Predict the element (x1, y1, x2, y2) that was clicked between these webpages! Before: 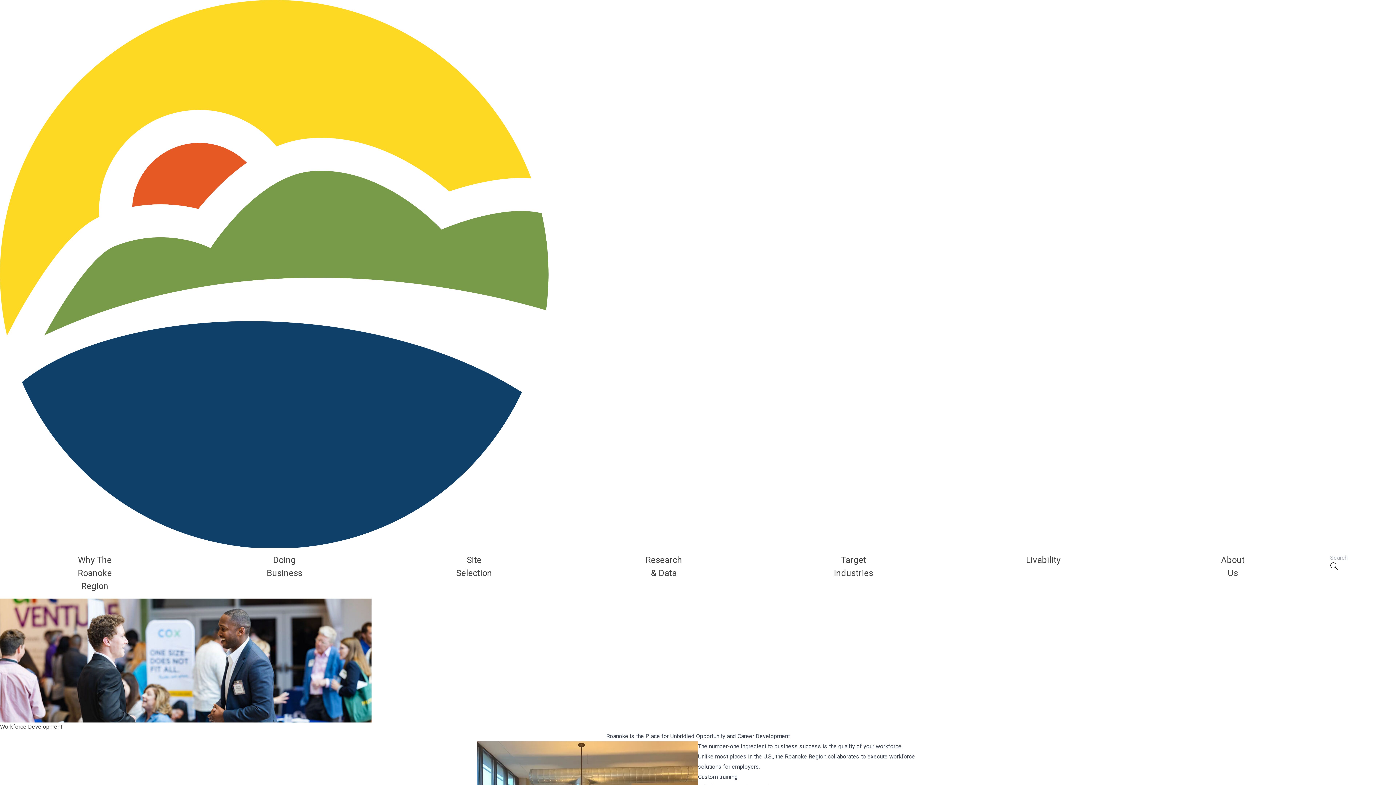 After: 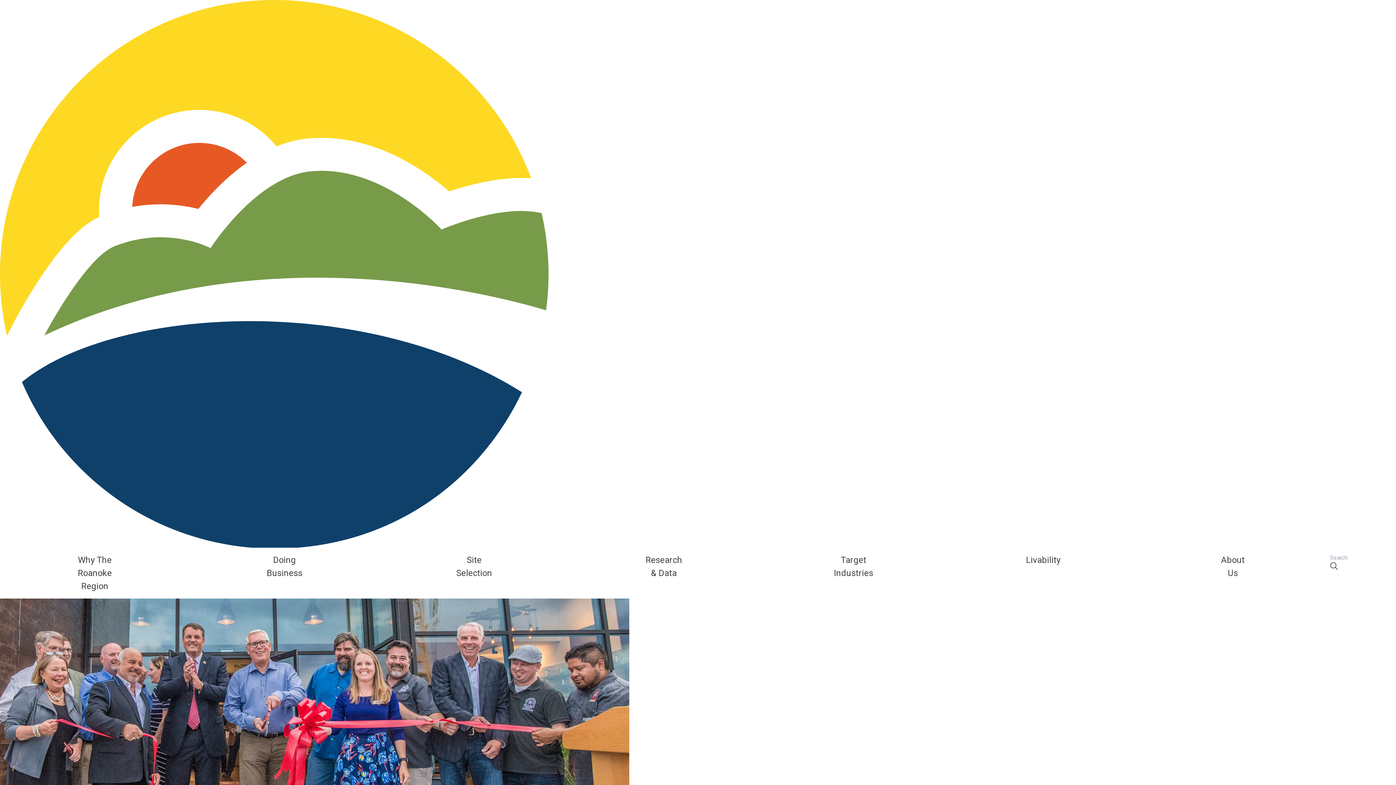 Action: bbox: (266, 553, 302, 579) label: Doing Business